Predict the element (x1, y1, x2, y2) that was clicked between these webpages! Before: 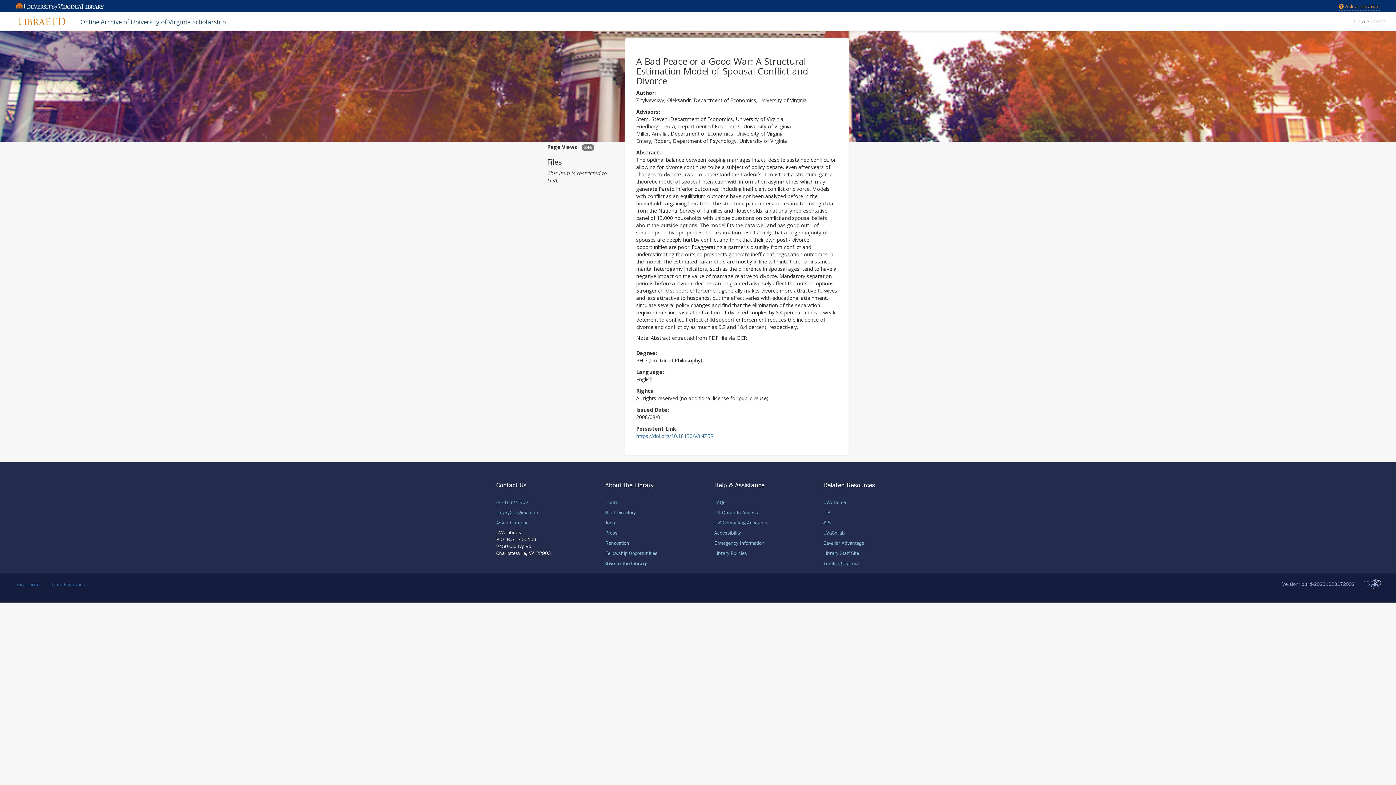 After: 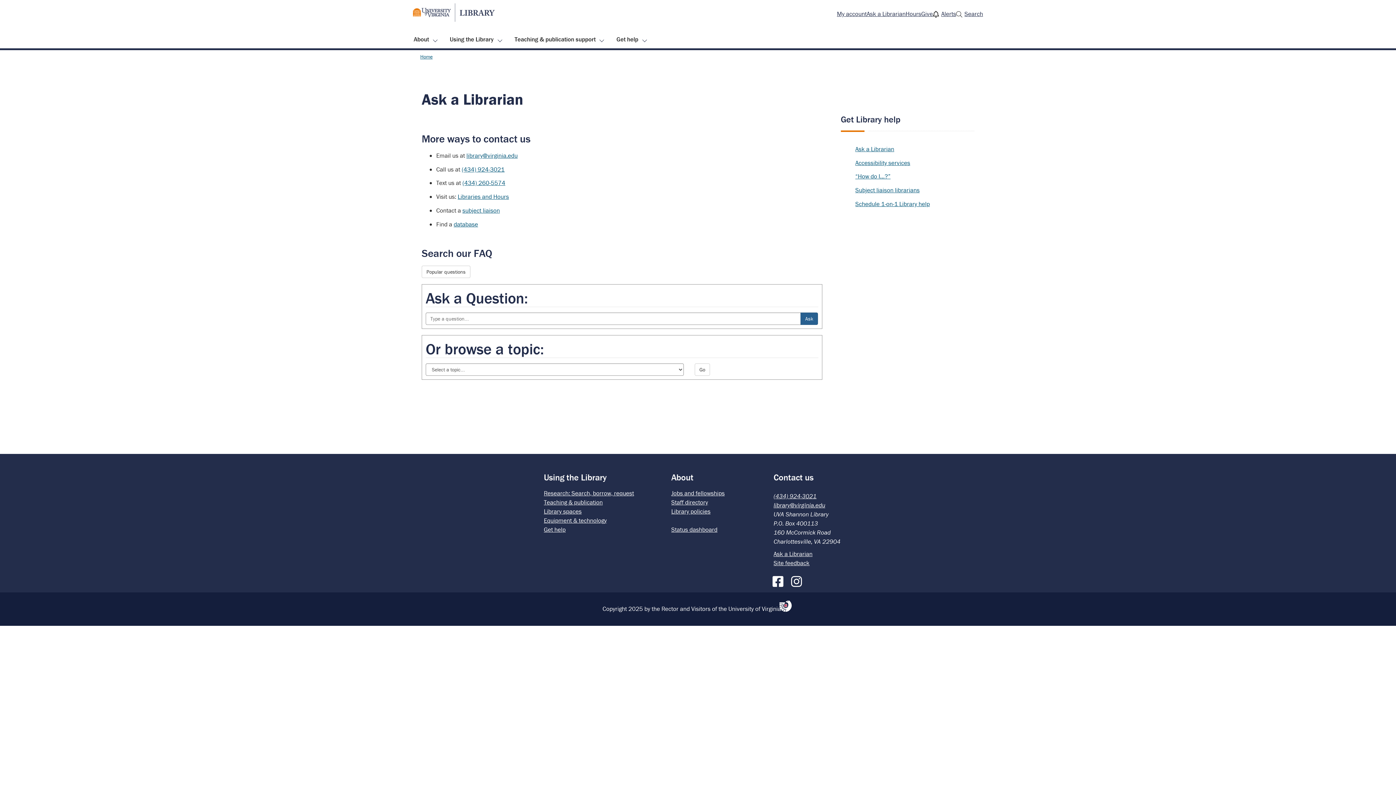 Action: label:  Ask a Librarian bbox: (1338, 2, 1380, 10)